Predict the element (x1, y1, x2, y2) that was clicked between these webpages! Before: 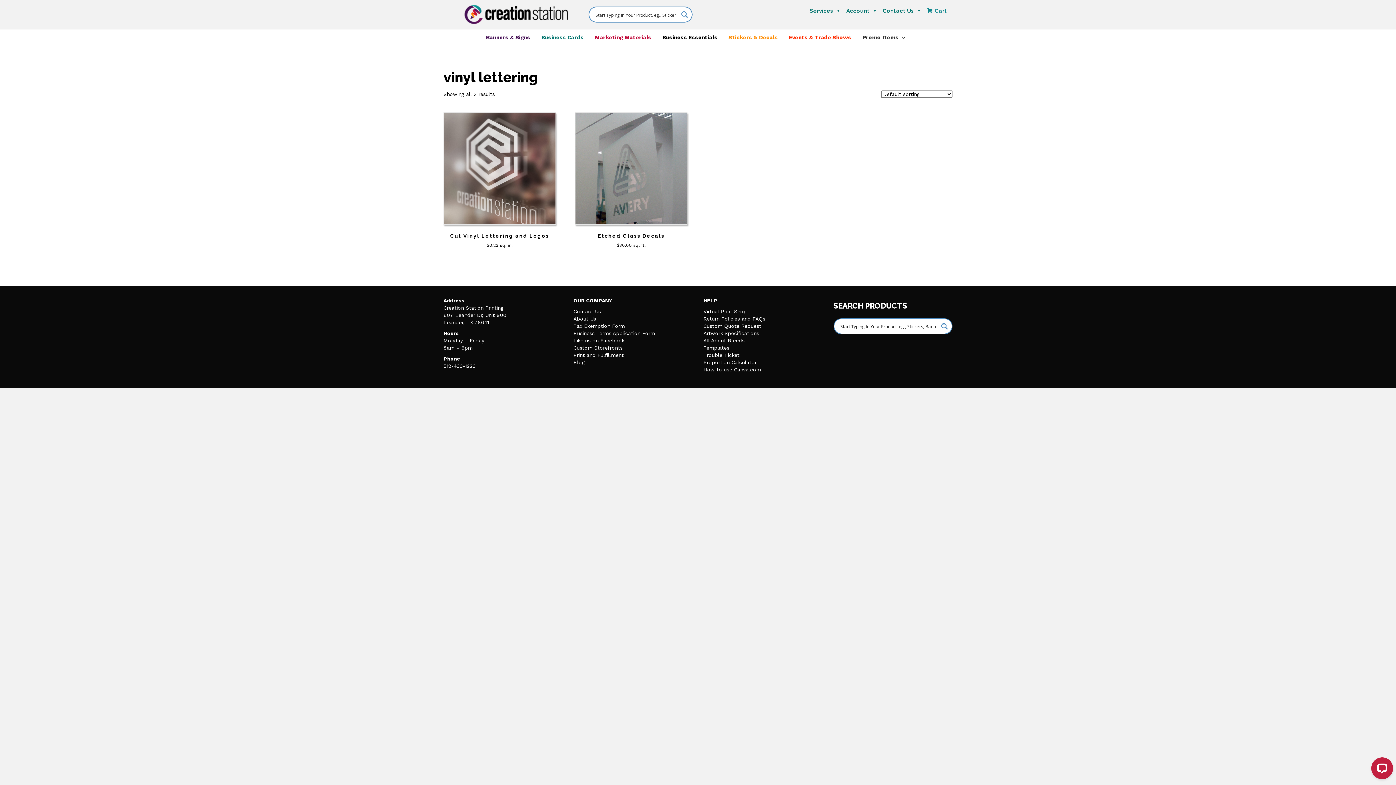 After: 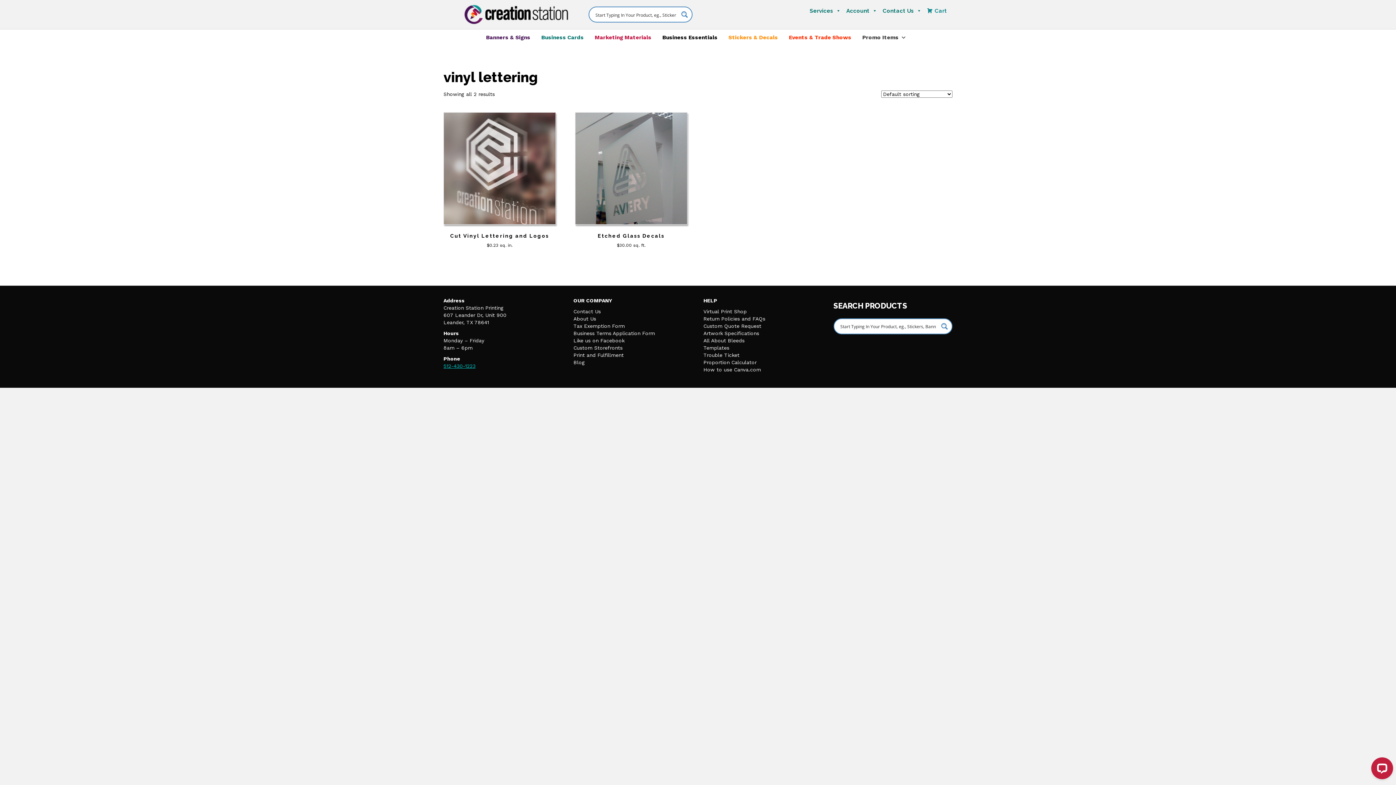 Action: bbox: (443, 363, 475, 368) label: 512-430-1223